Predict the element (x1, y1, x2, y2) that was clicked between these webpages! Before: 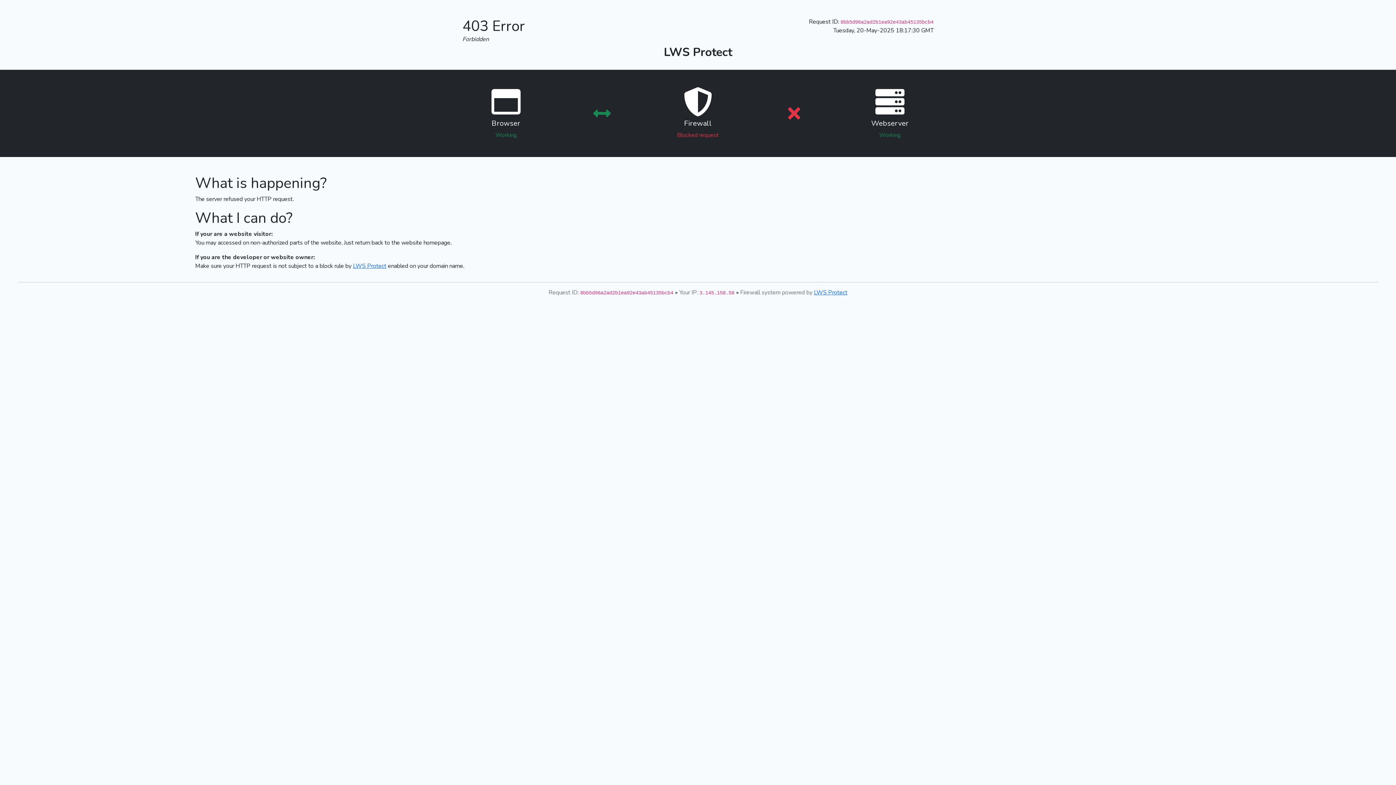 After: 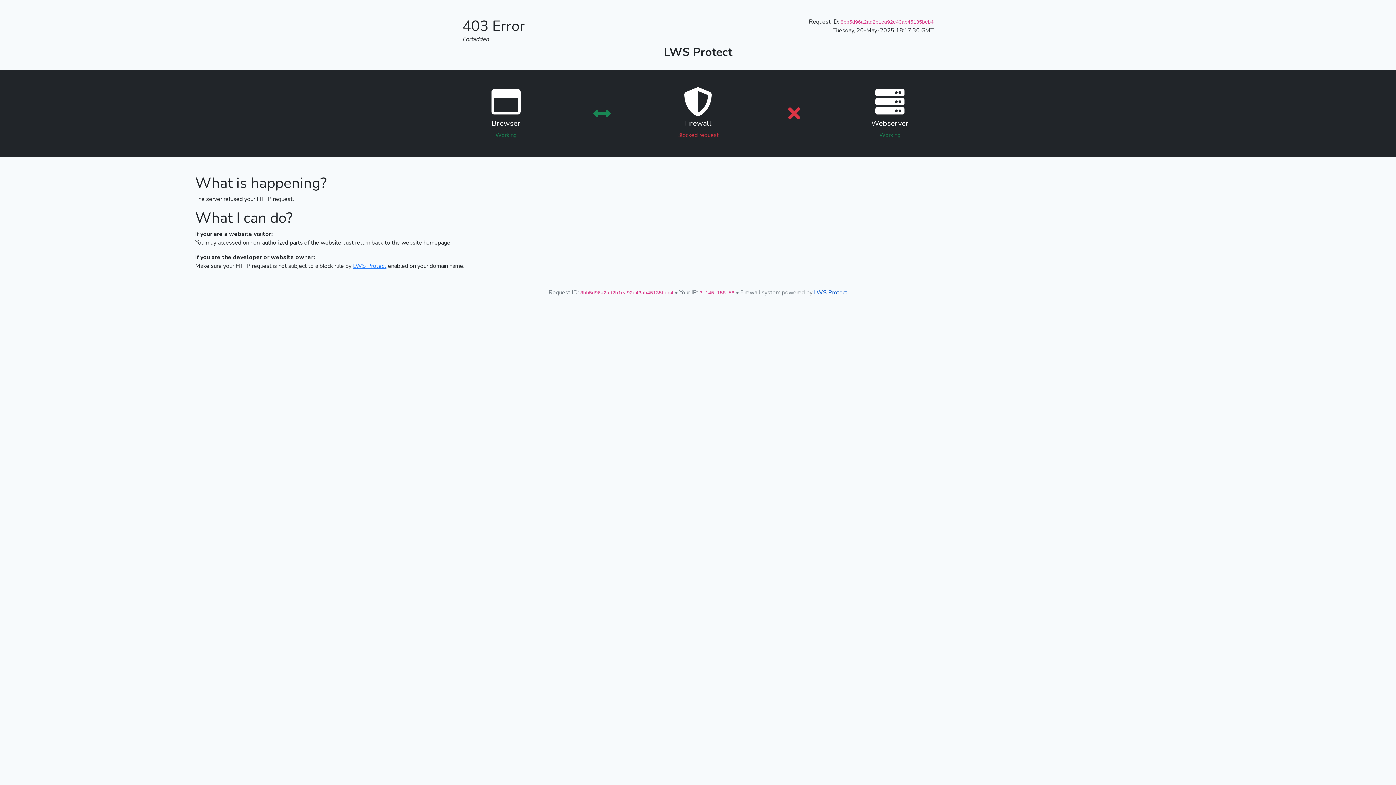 Action: bbox: (814, 288, 847, 296) label: LWS Protect